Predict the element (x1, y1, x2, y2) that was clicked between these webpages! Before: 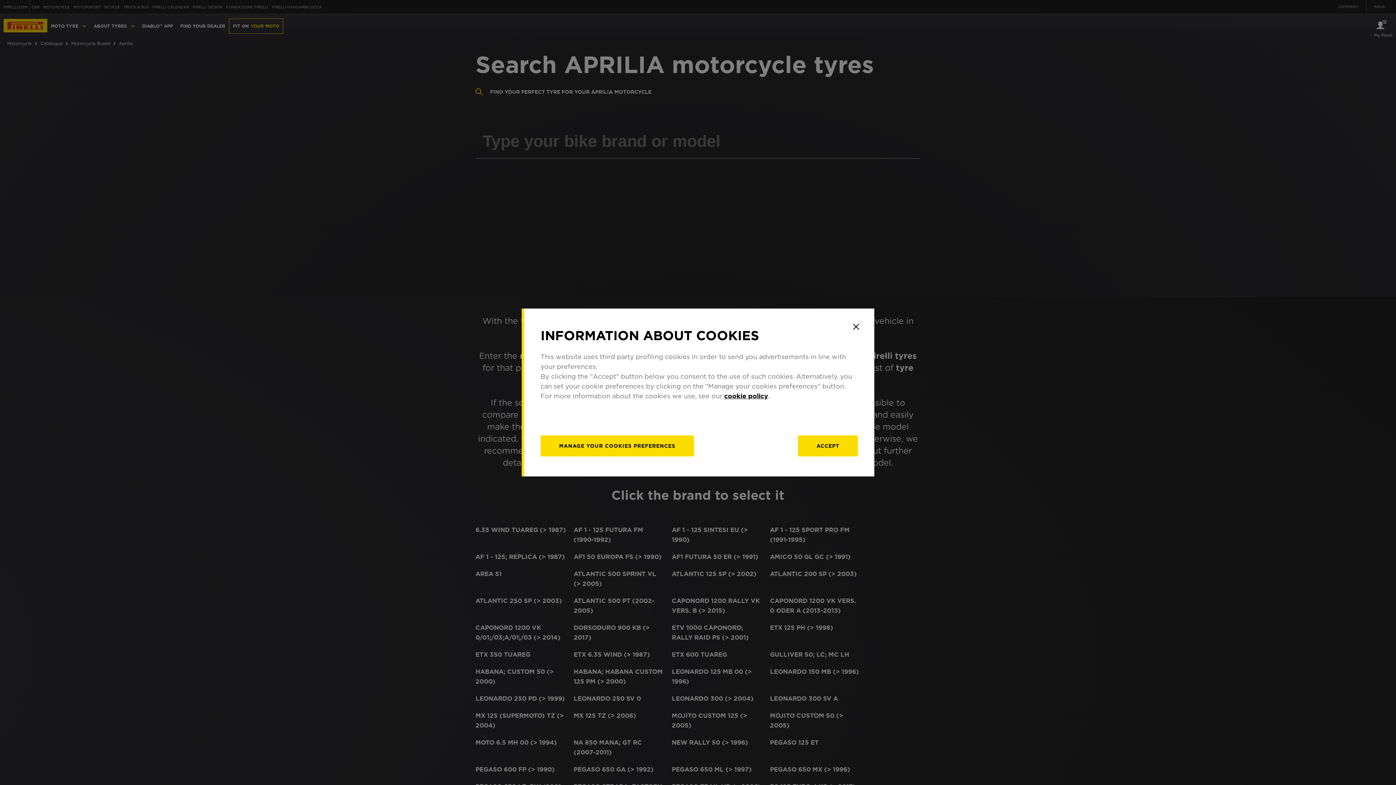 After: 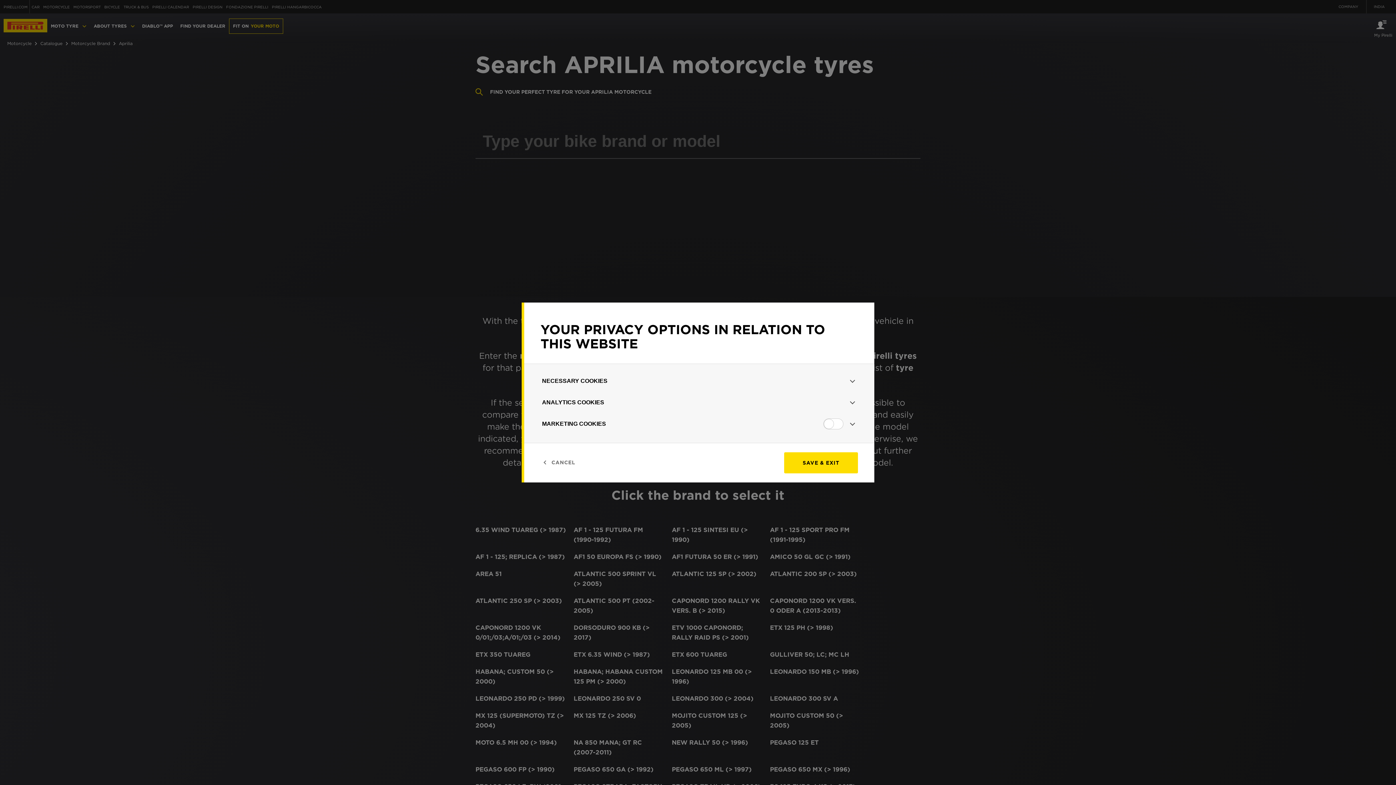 Action: bbox: (540, 435, 694, 456) label: manage